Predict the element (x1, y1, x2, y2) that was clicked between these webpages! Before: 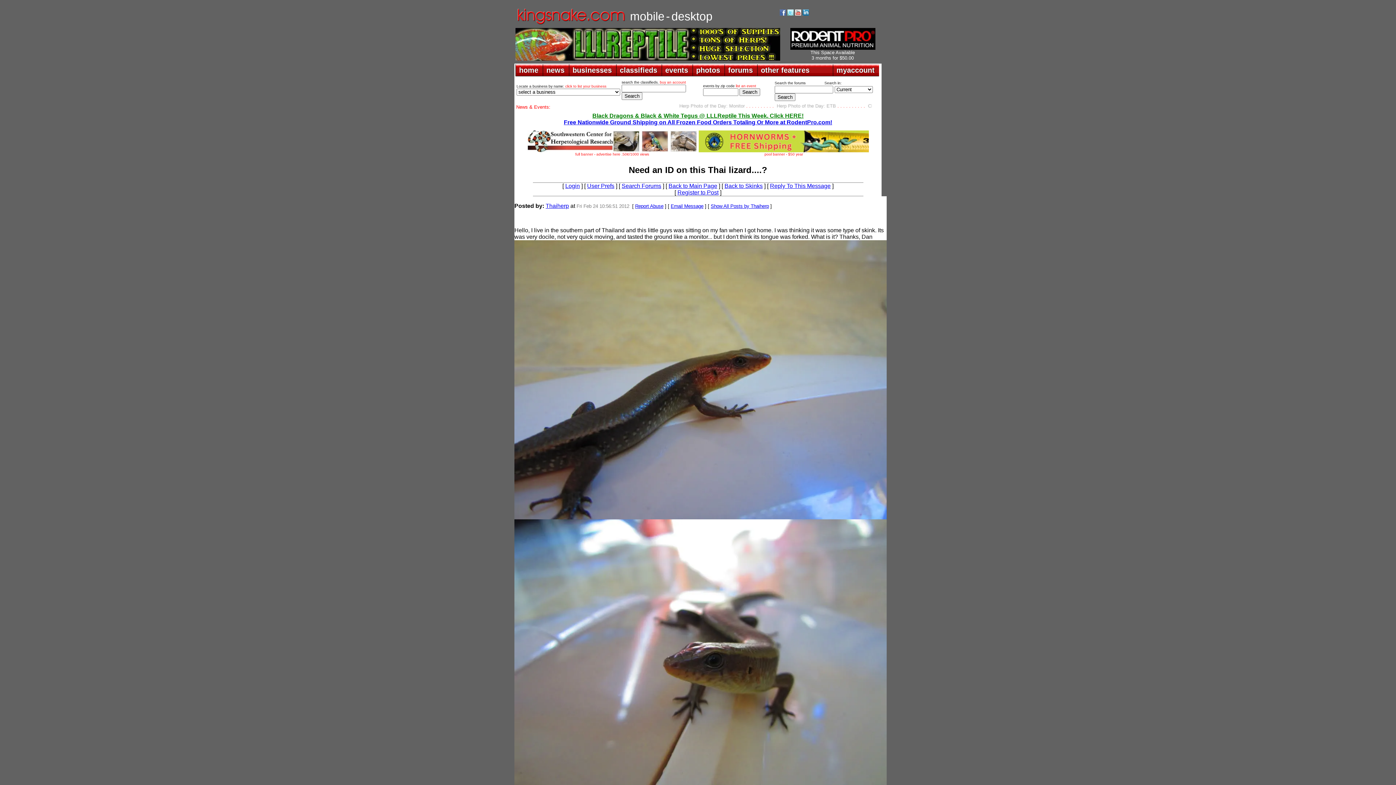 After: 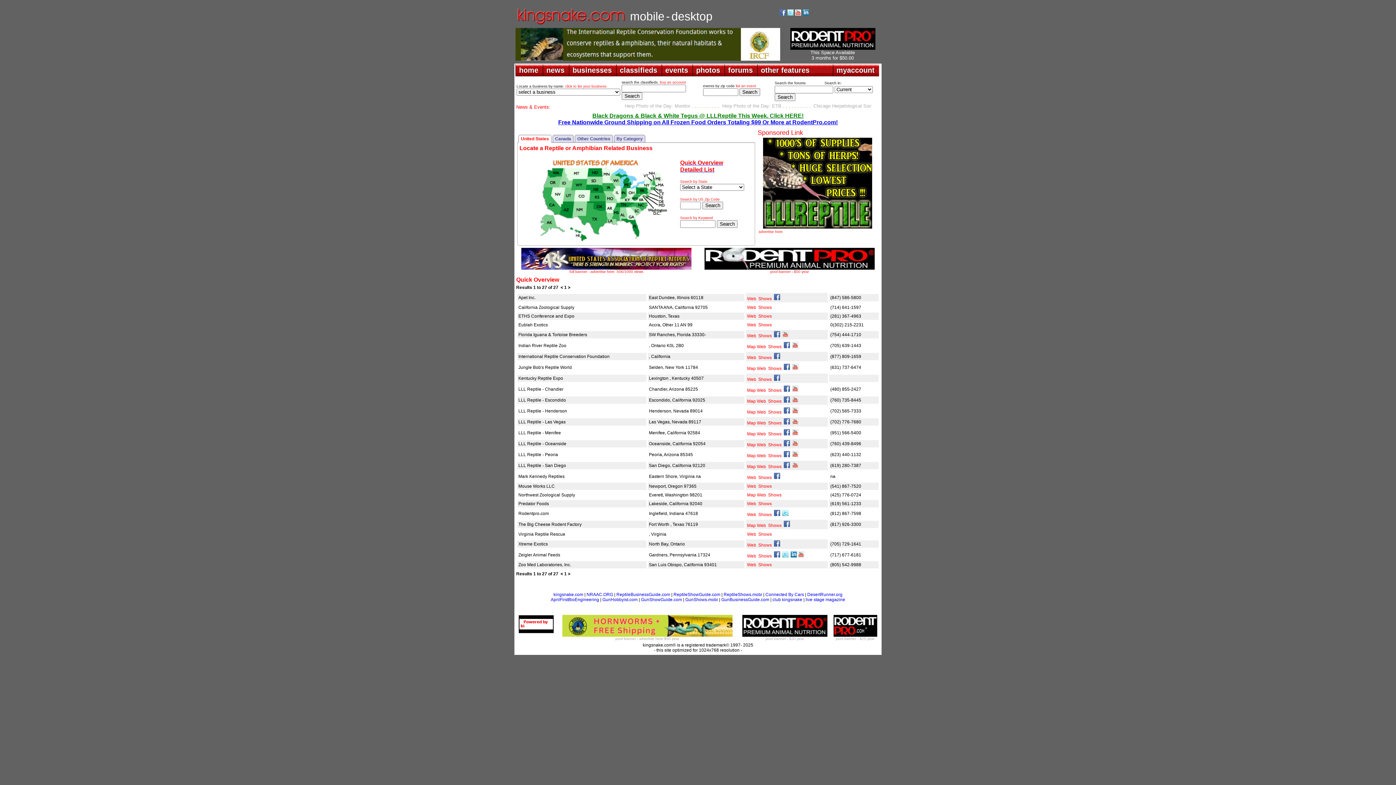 Action: label: businesses bbox: (569, 64, 615, 76)